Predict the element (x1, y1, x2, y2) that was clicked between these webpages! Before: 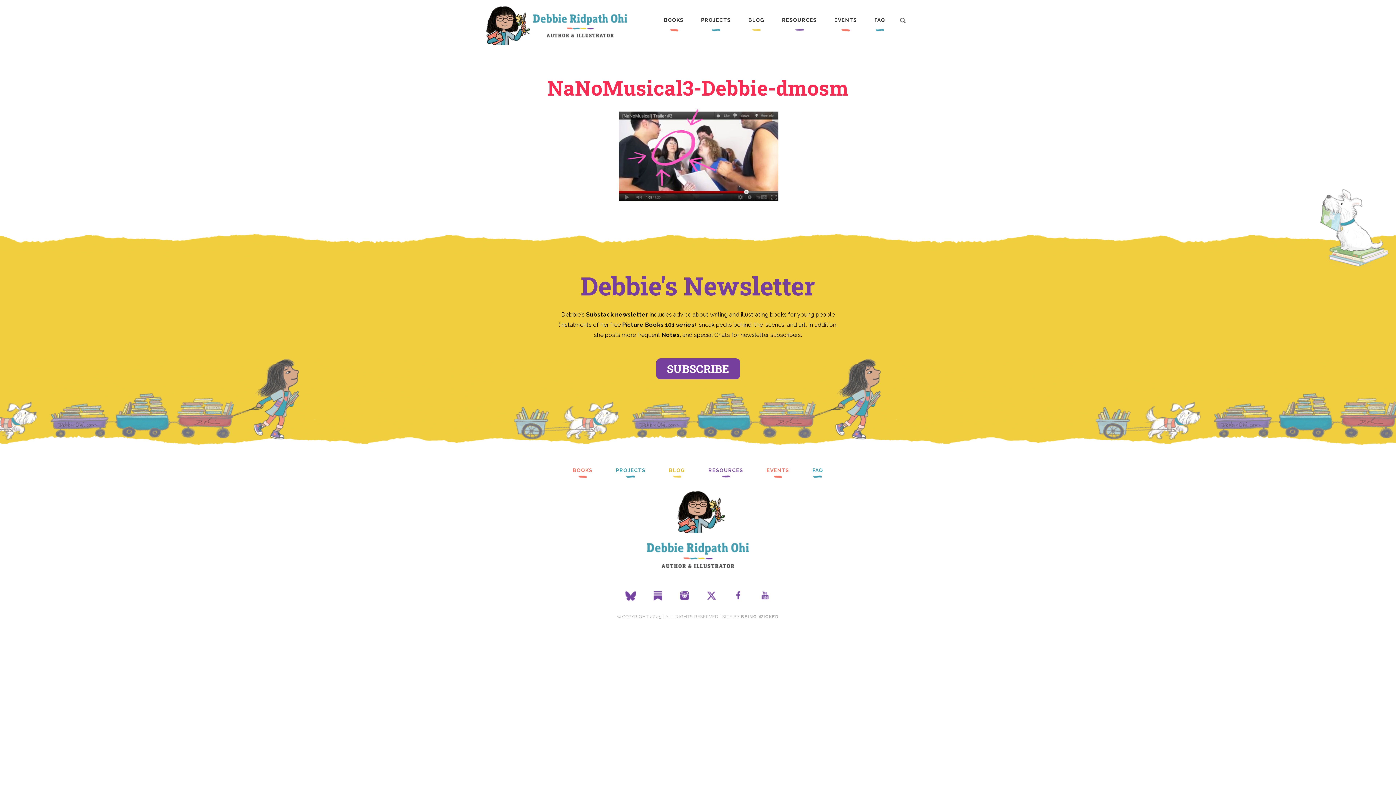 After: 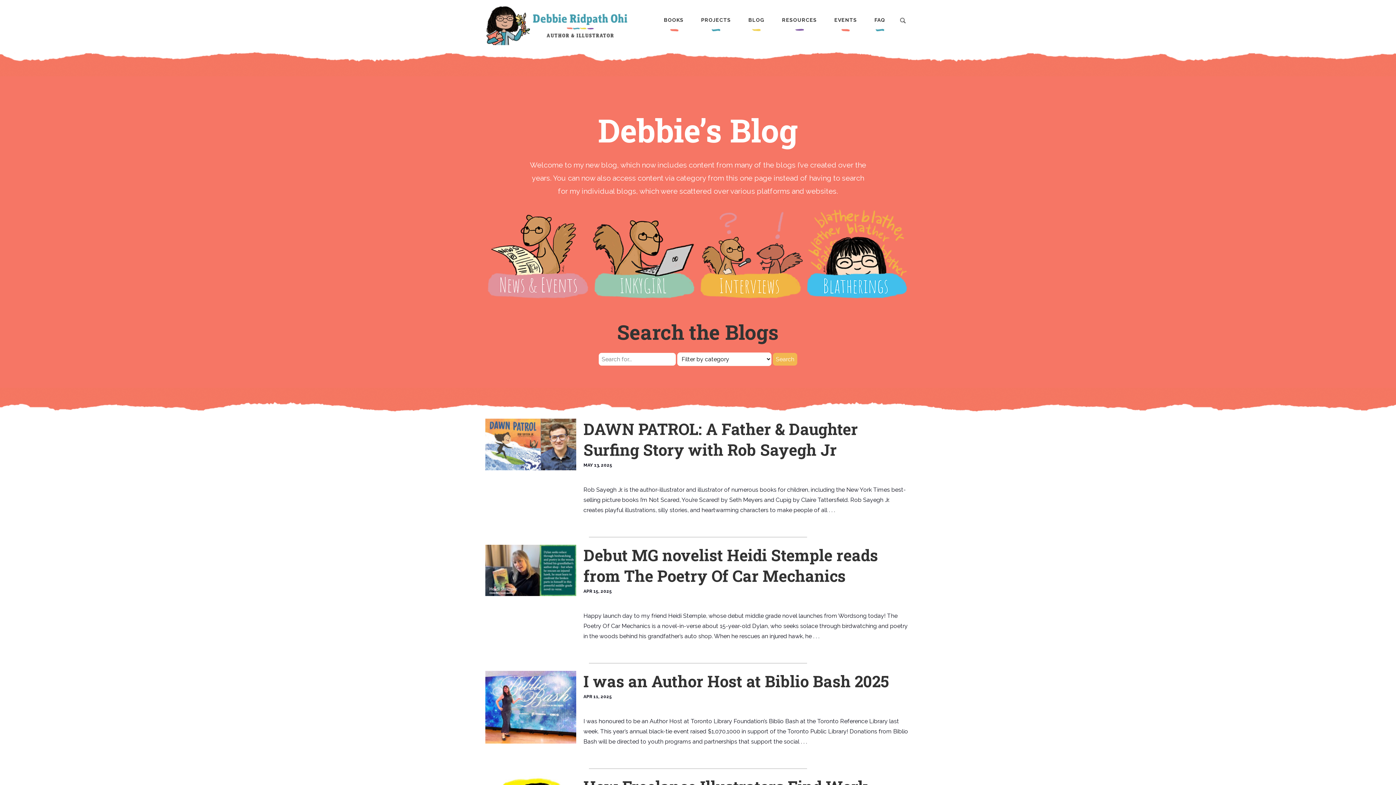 Action: label: BLOG bbox: (740, 12, 772, 31)